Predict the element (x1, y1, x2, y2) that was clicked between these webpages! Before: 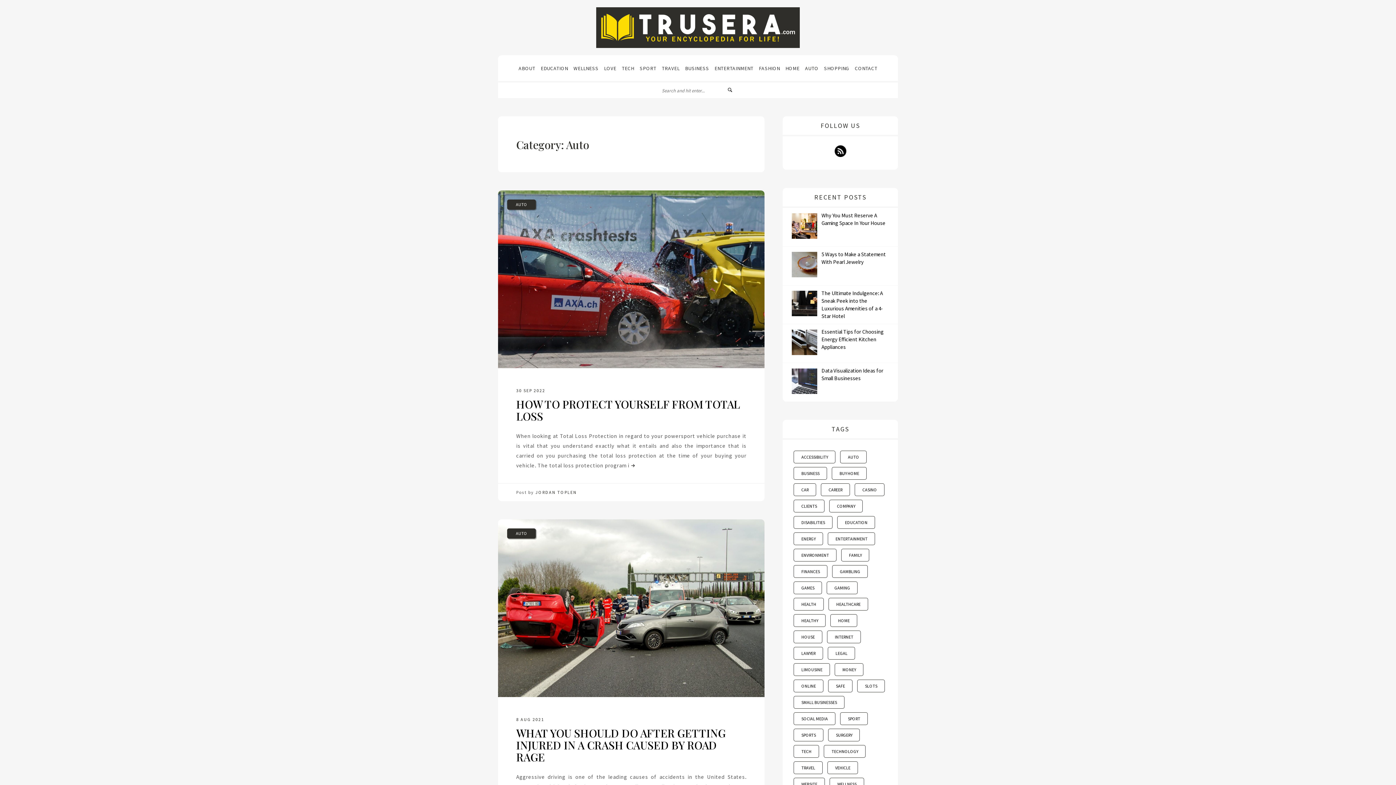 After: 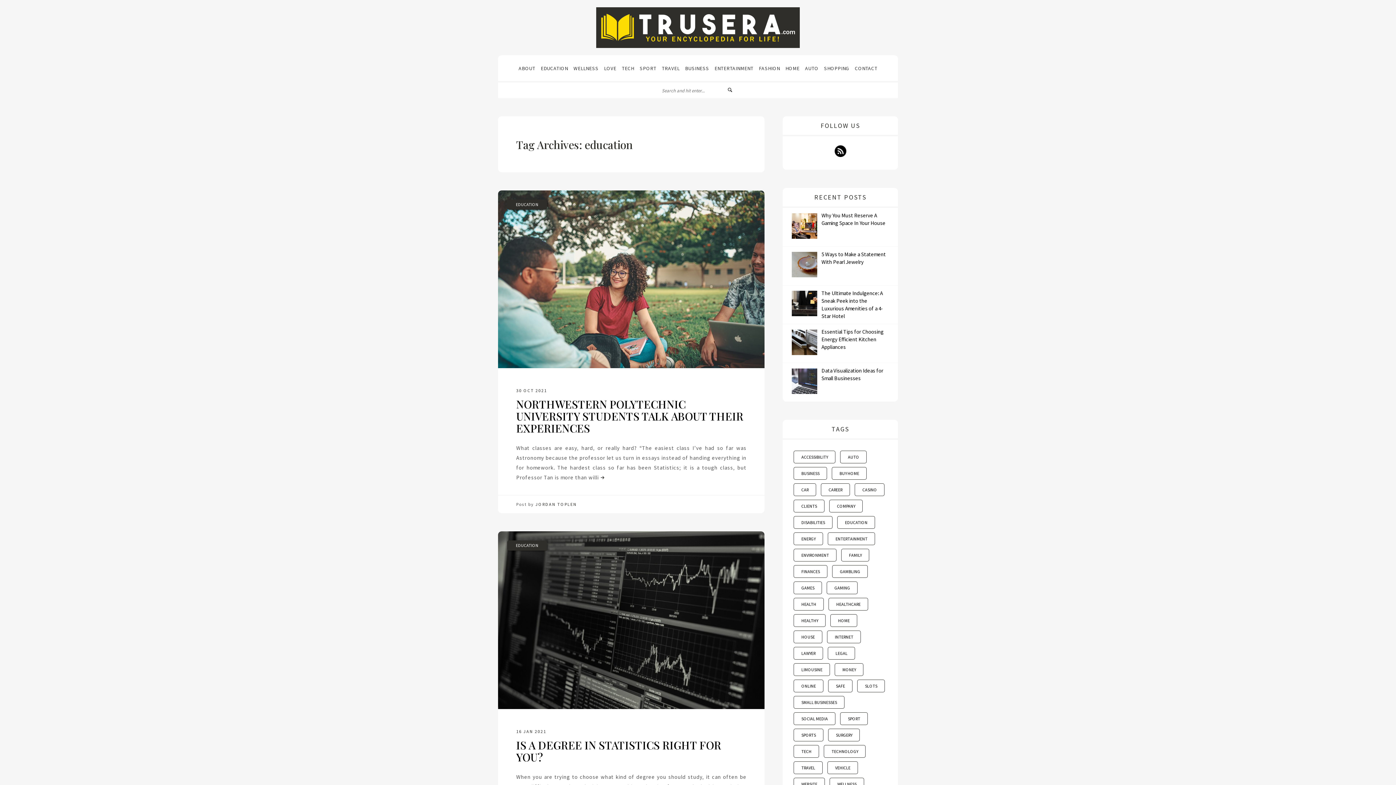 Action: label: education (6 items) bbox: (837, 516, 875, 529)